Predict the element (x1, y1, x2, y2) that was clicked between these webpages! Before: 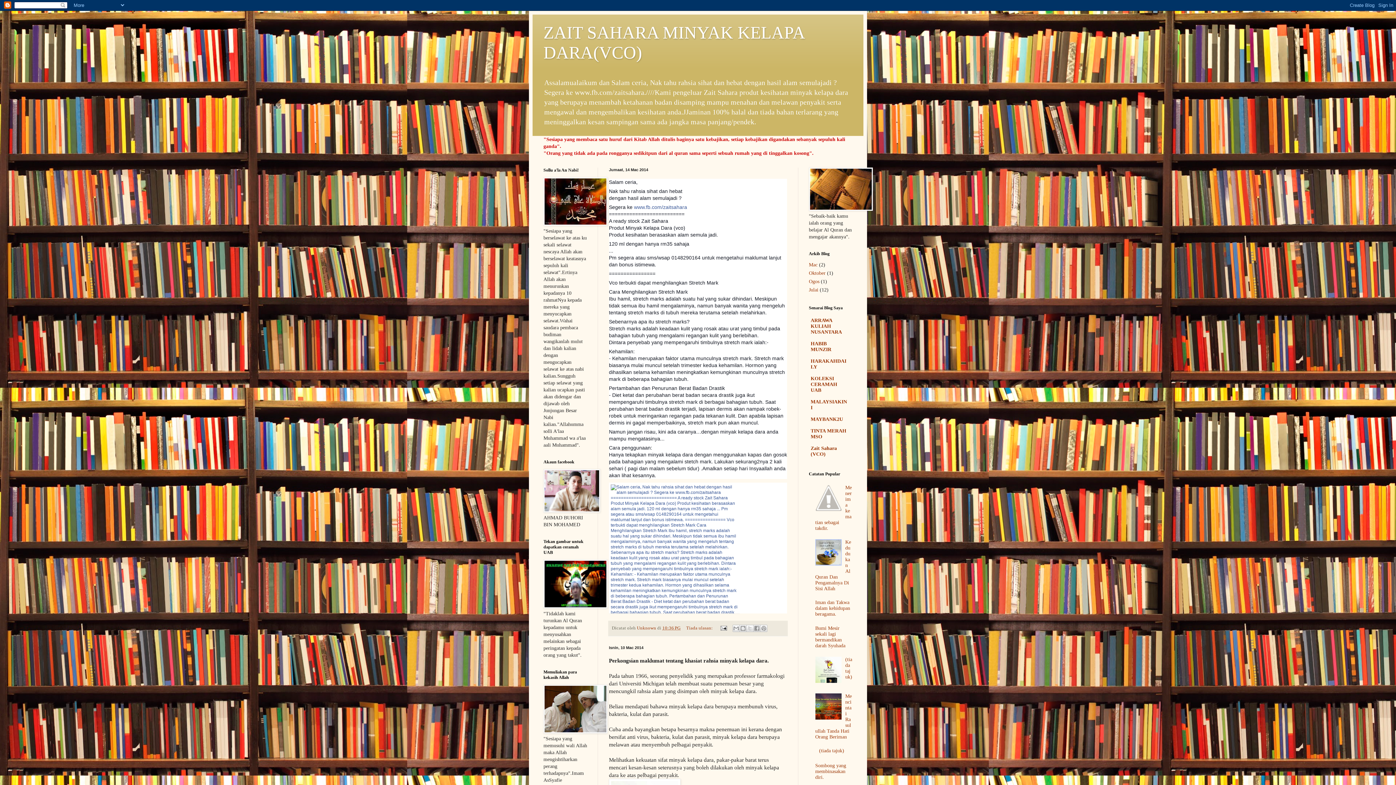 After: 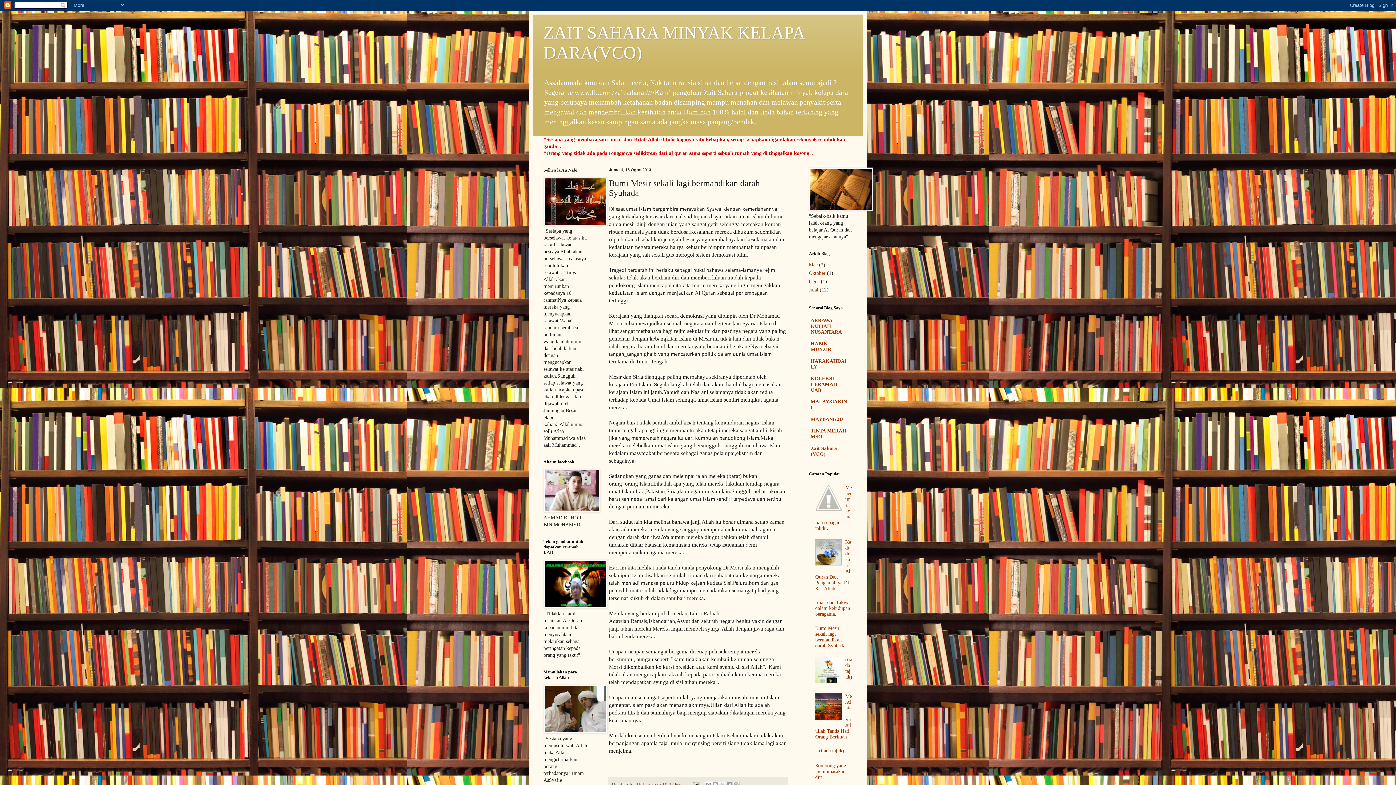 Action: label: Bumi Mesir sekali lagi bermandikan darah Syuhada bbox: (815, 625, 845, 648)